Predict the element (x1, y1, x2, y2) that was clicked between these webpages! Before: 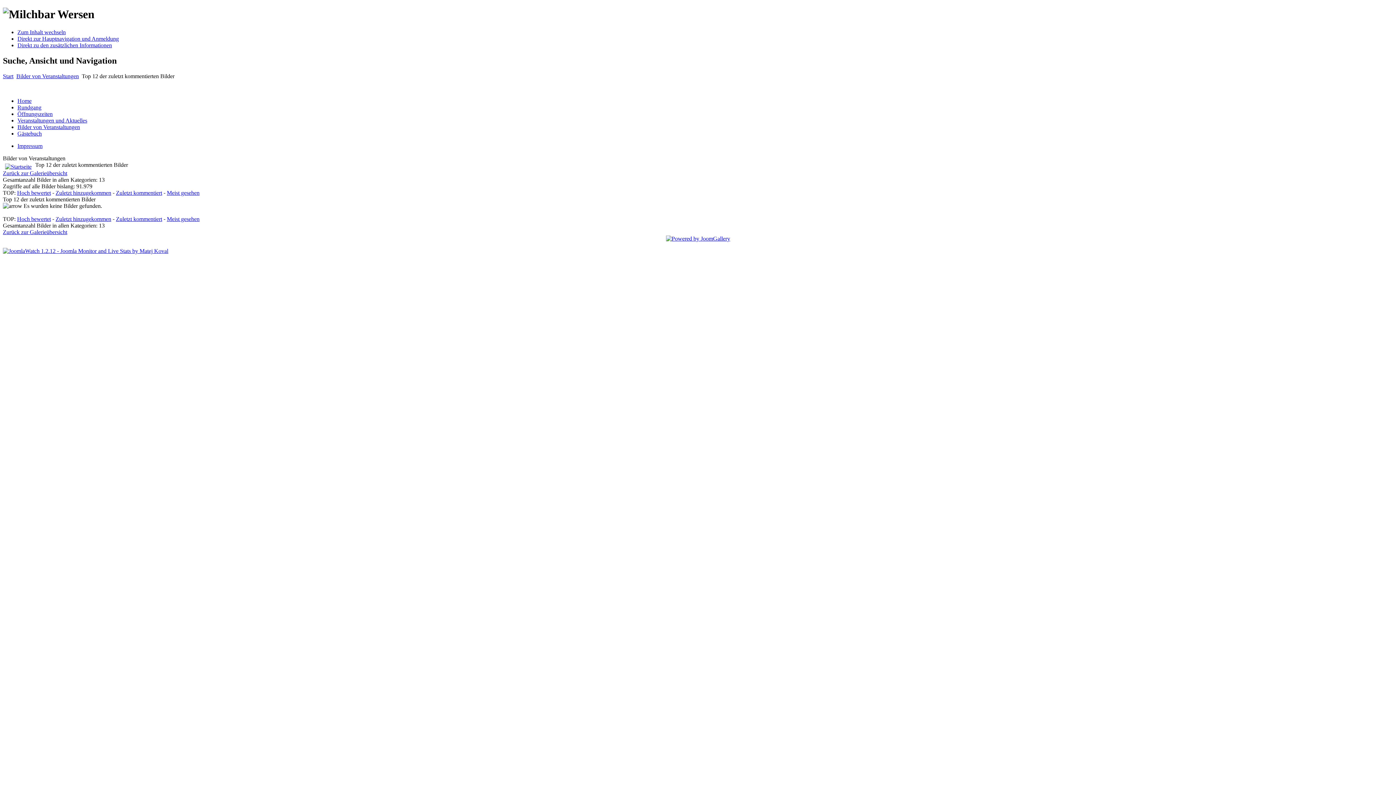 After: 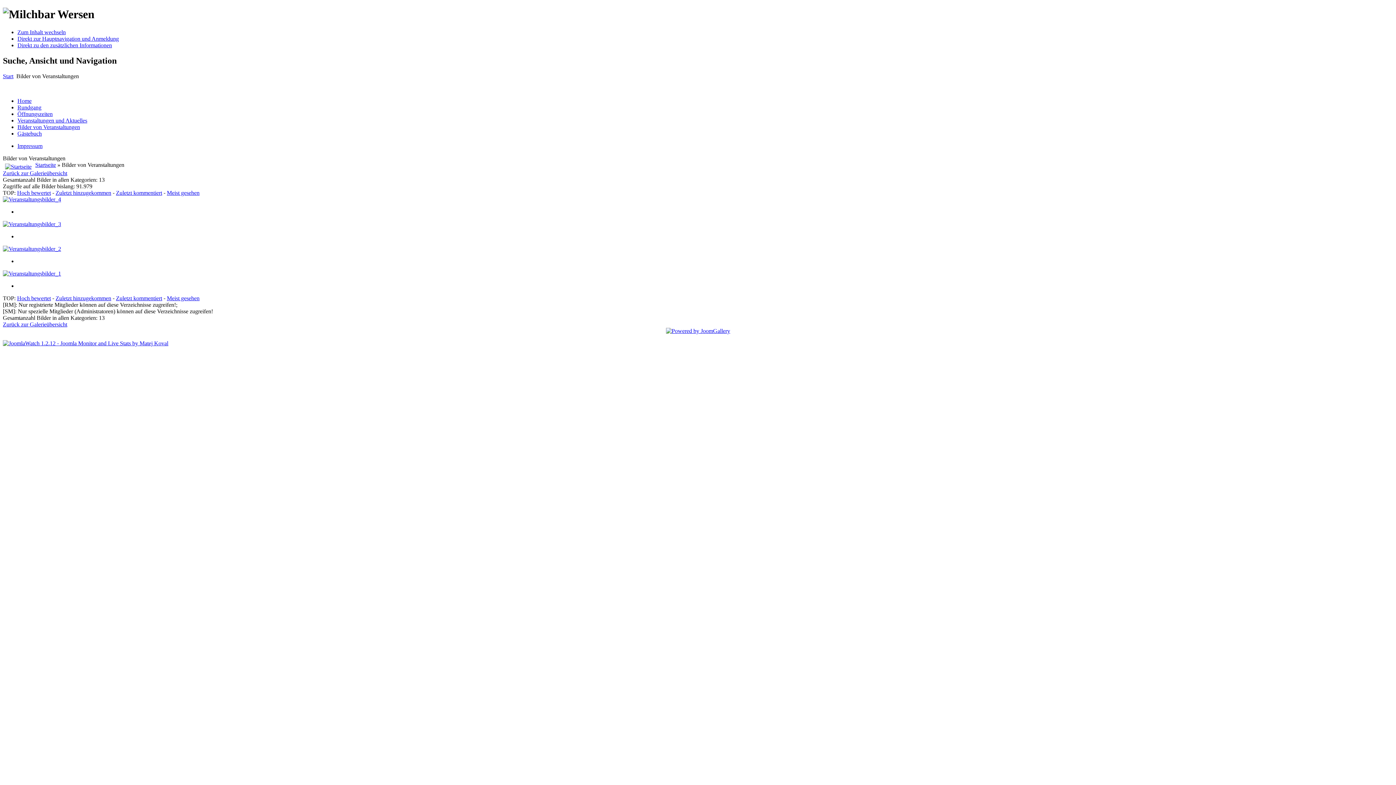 Action: bbox: (2, 170, 67, 176) label: Zurück zur Galerieübersicht